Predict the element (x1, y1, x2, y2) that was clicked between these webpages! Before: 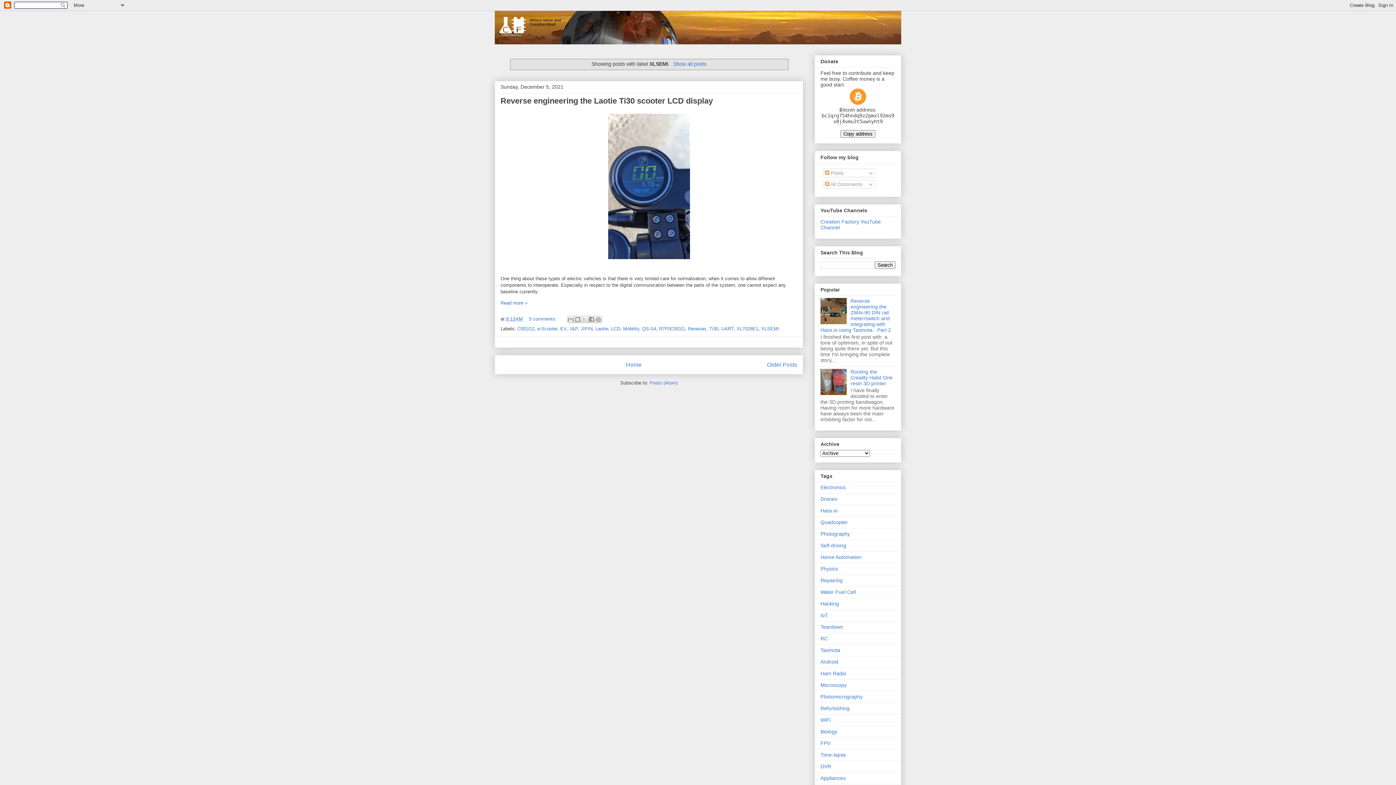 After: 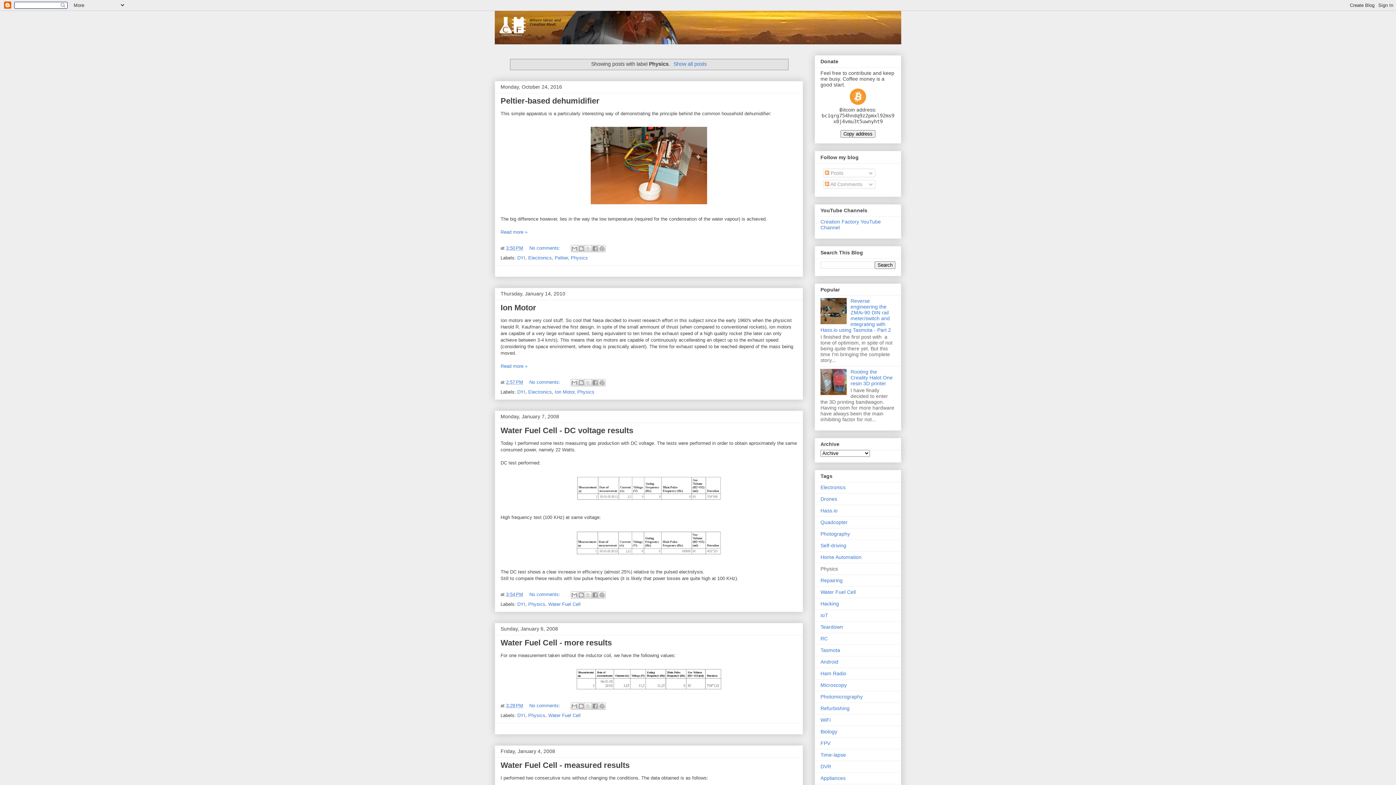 Action: label: Physics bbox: (820, 566, 838, 572)